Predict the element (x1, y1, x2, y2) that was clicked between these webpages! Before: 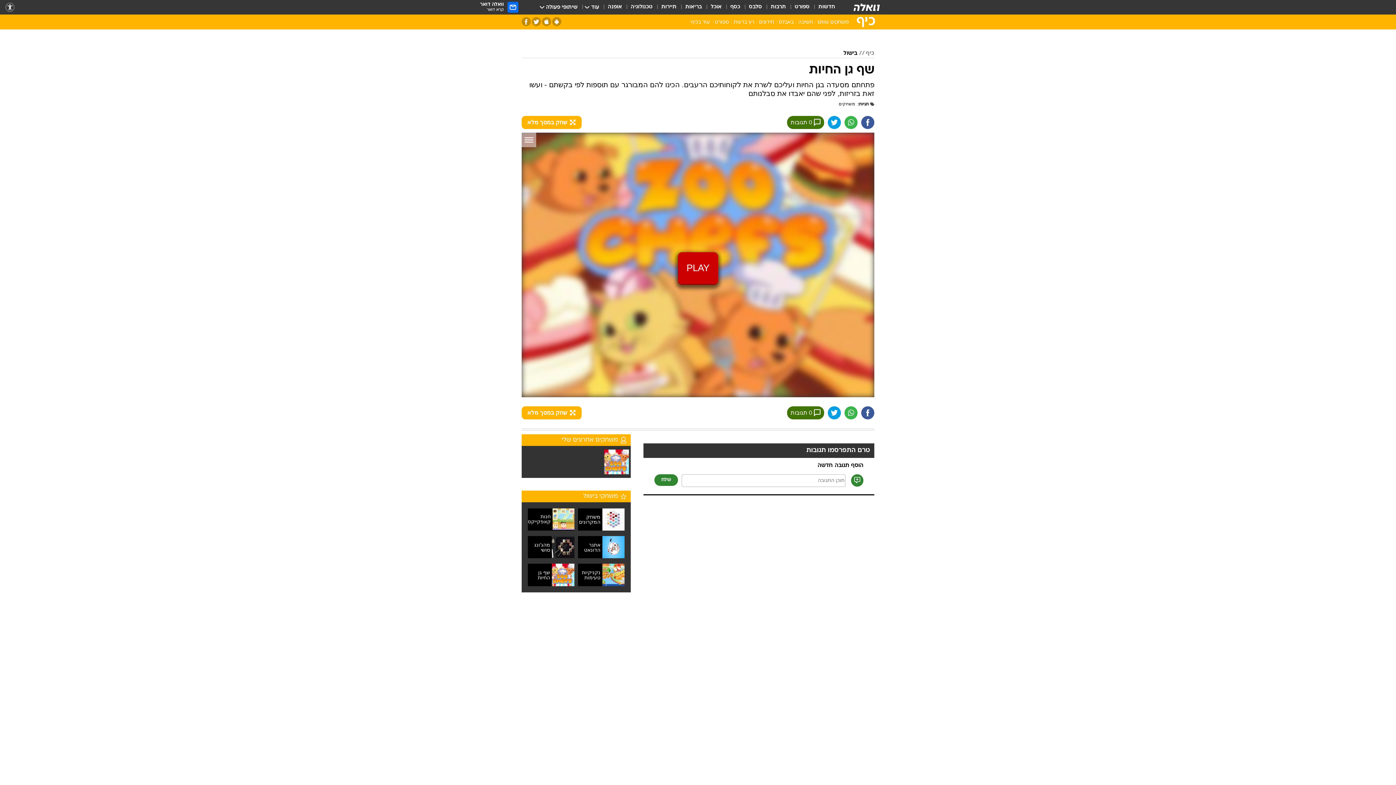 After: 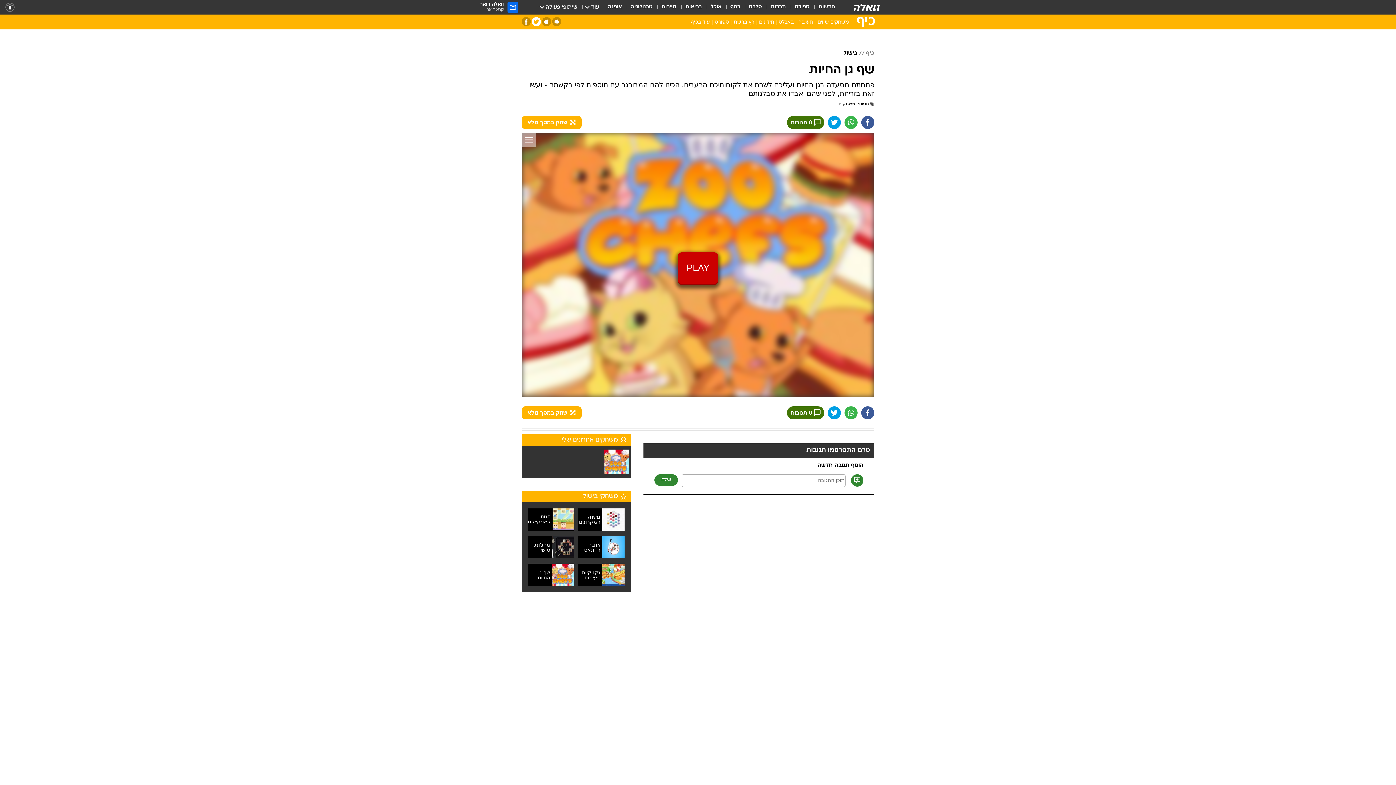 Action: bbox: (532, 17, 541, 26) label: טוויטר